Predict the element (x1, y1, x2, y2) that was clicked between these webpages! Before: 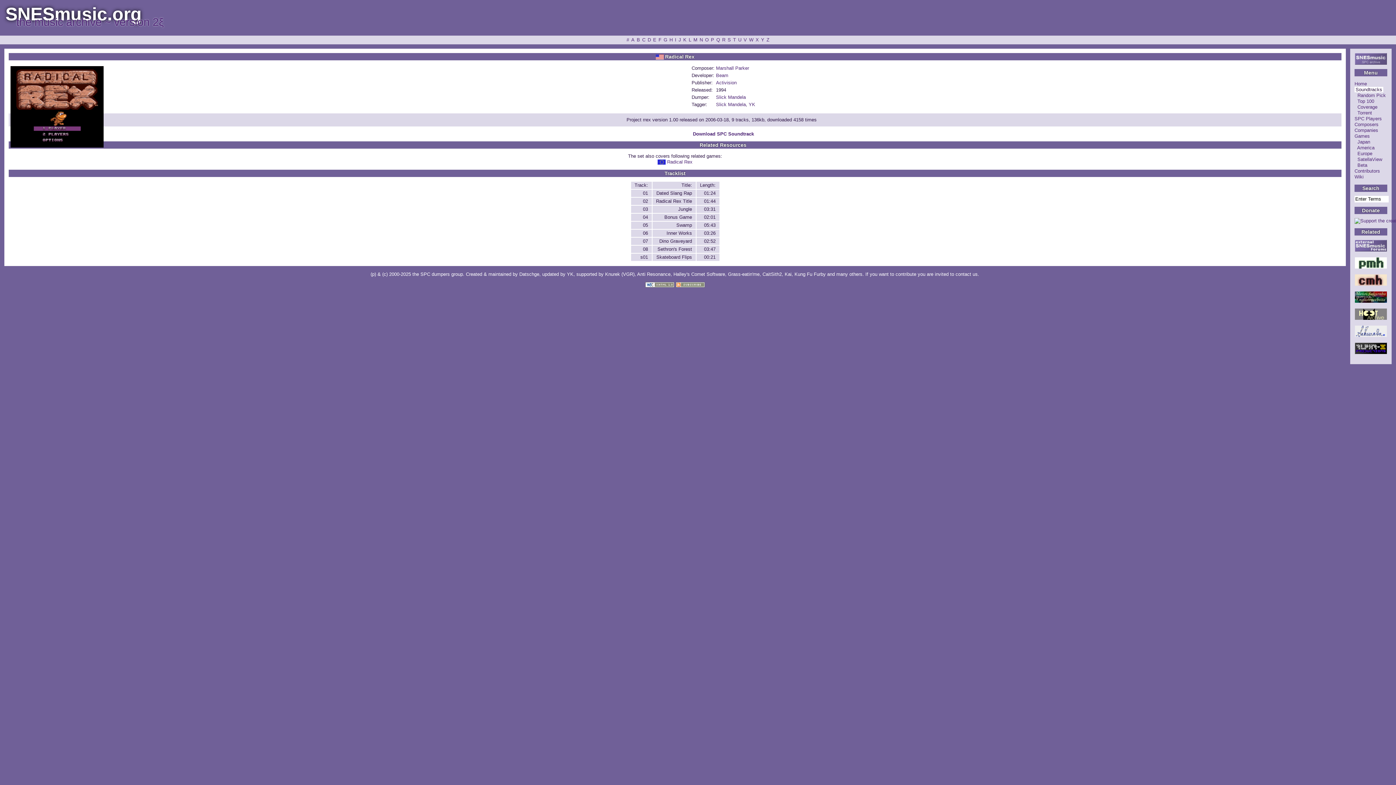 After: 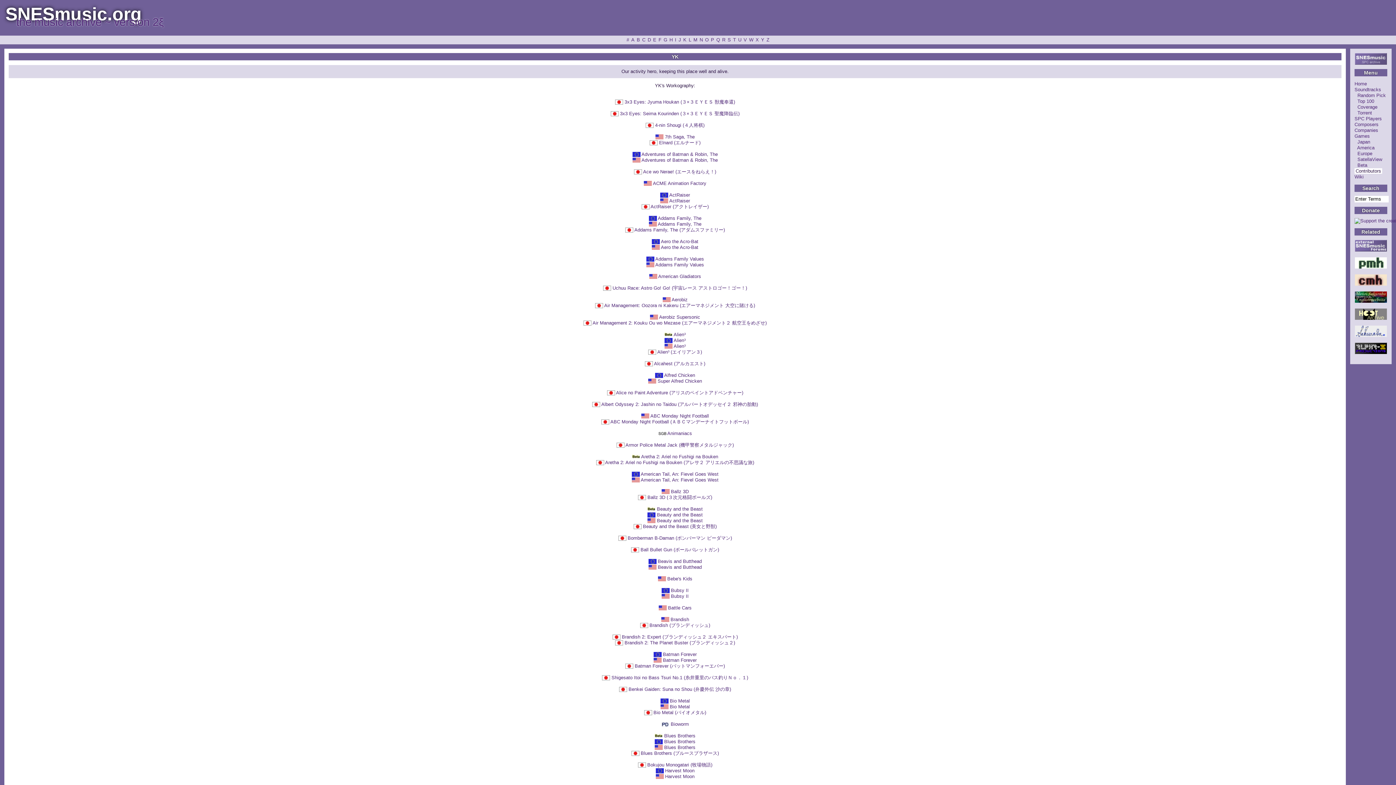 Action: label: YK bbox: (748, 101, 755, 107)